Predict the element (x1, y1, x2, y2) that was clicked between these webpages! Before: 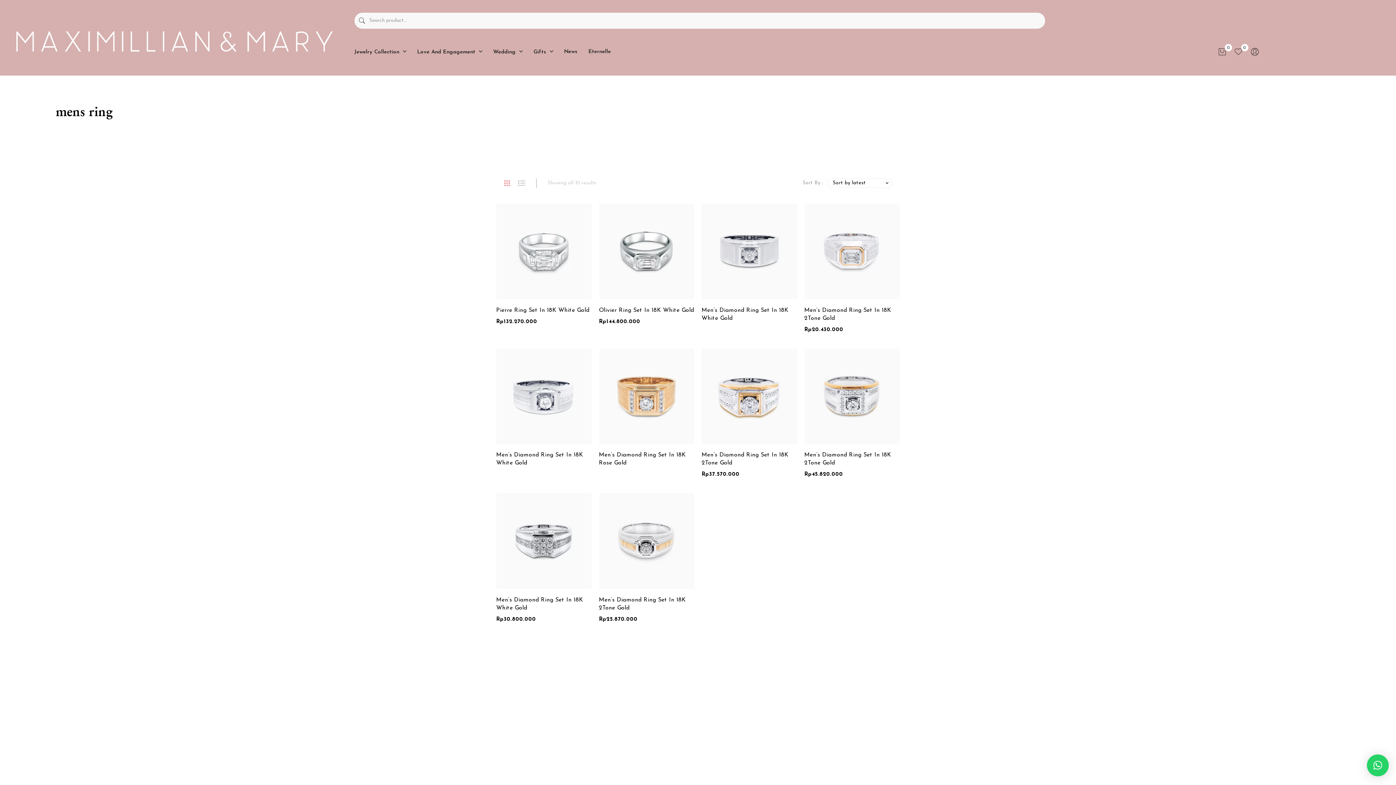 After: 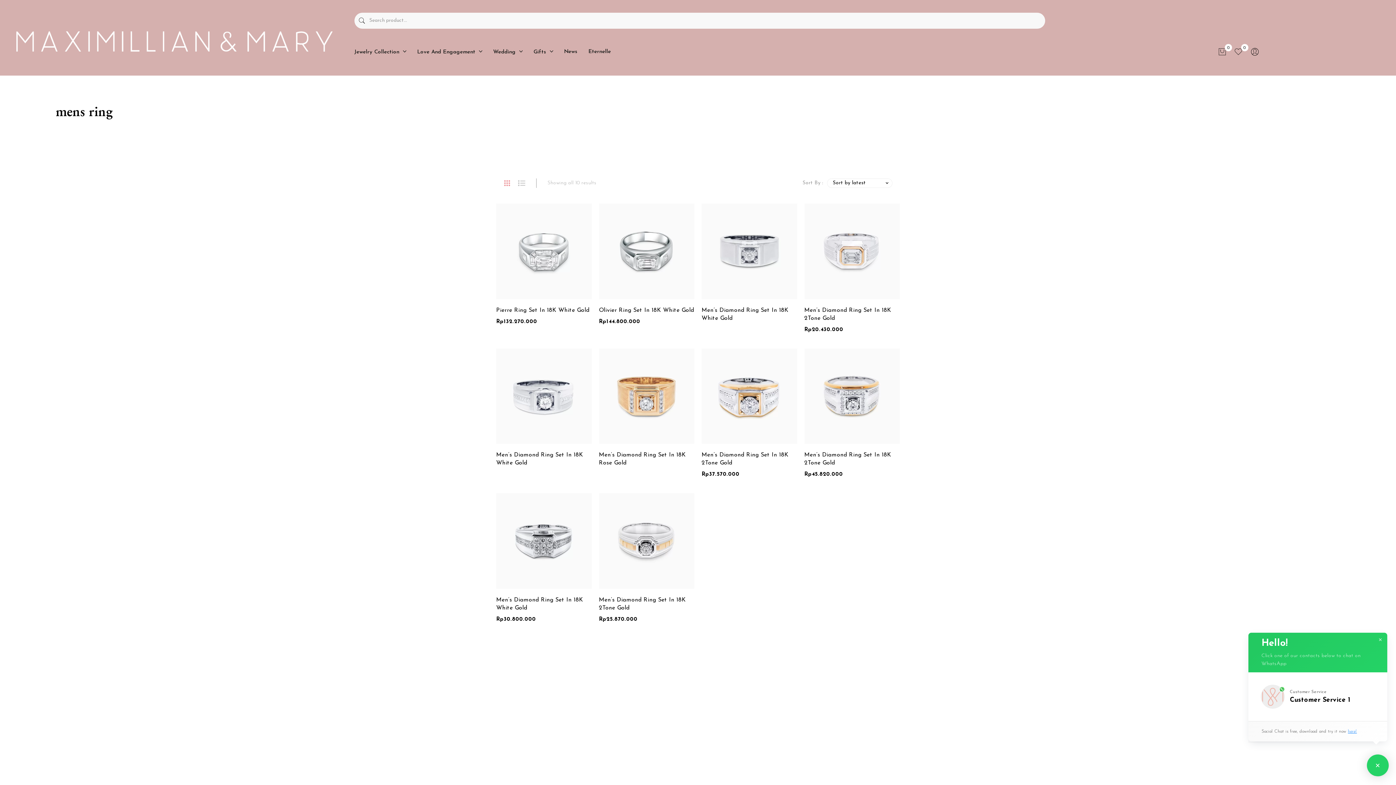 Action: bbox: (1367, 754, 1389, 776) label: ×